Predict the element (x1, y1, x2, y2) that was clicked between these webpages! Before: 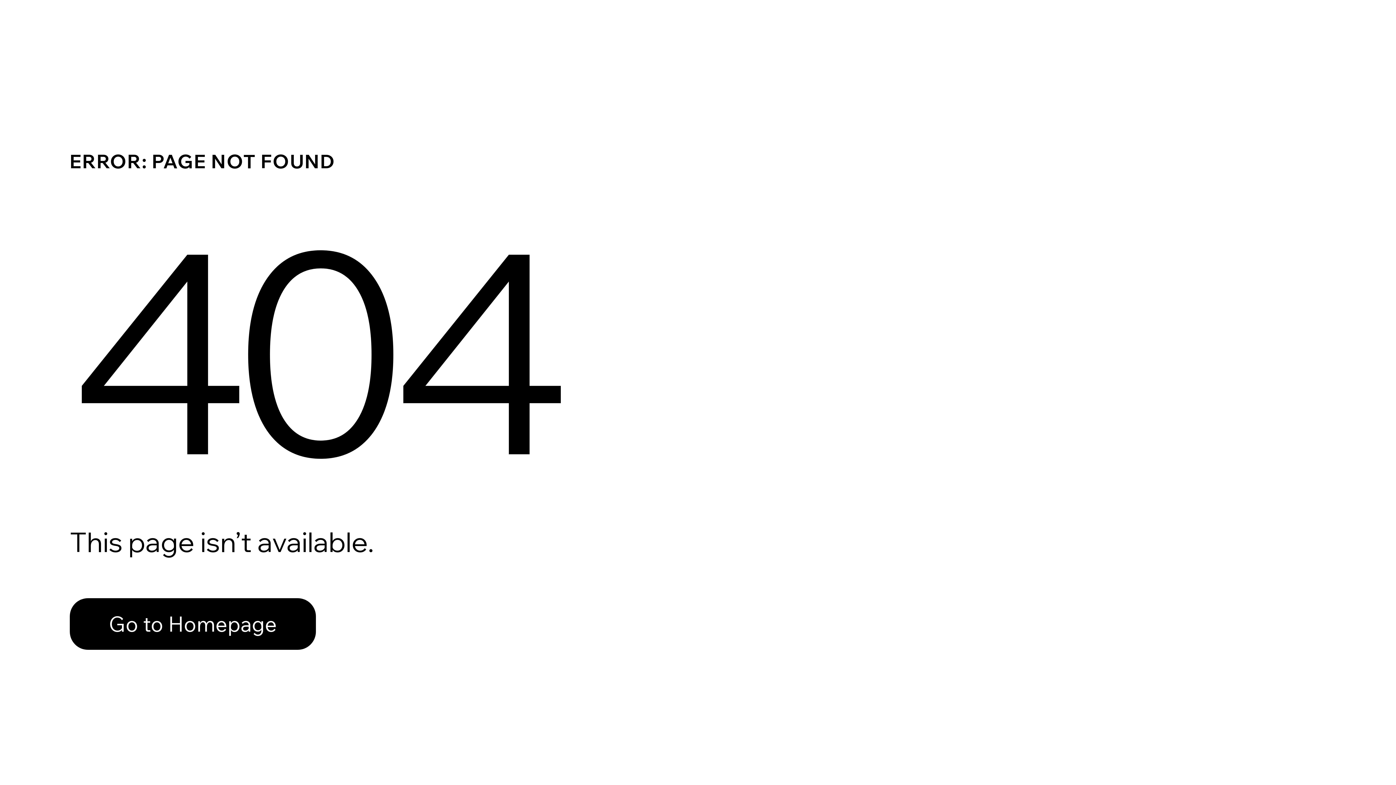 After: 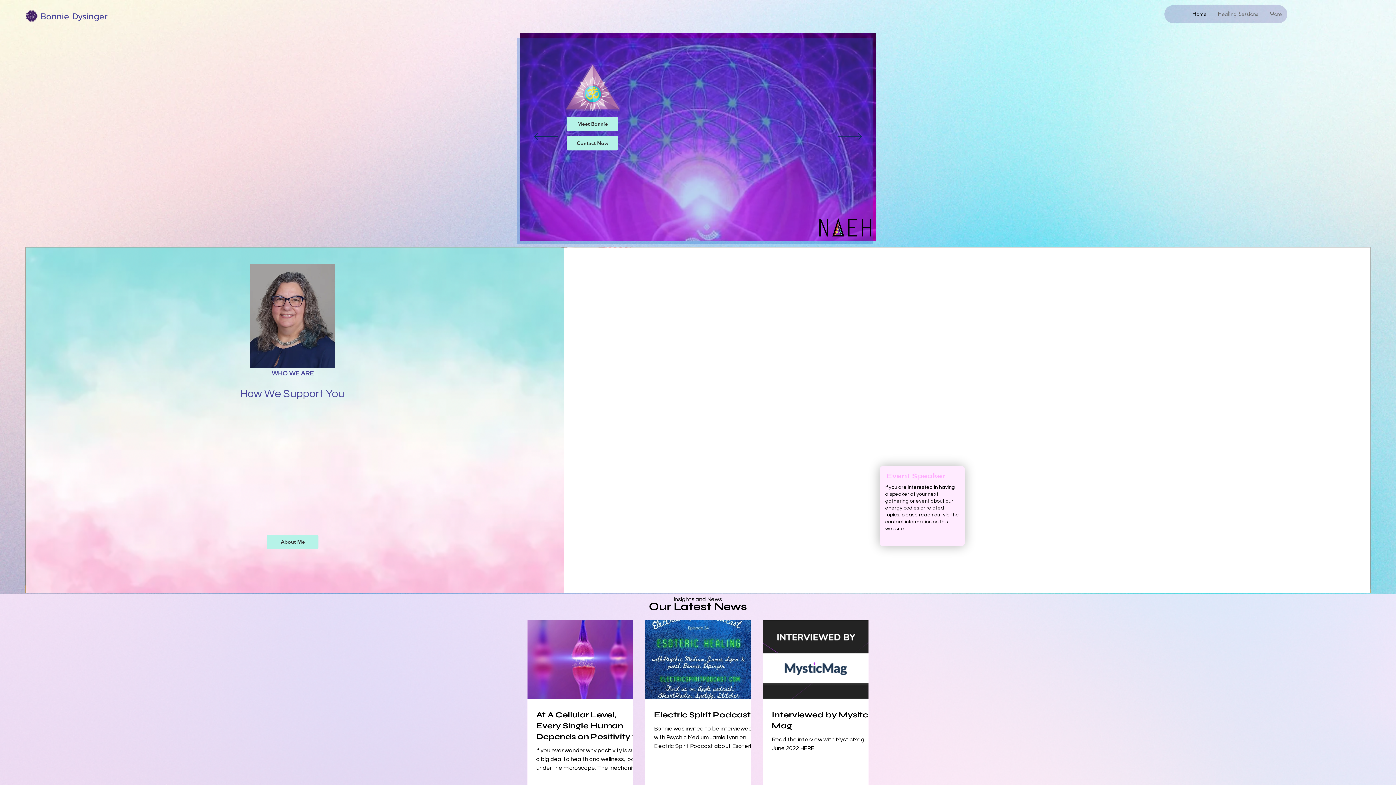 Action: bbox: (69, 582, 768, 659) label: Go to Homepage